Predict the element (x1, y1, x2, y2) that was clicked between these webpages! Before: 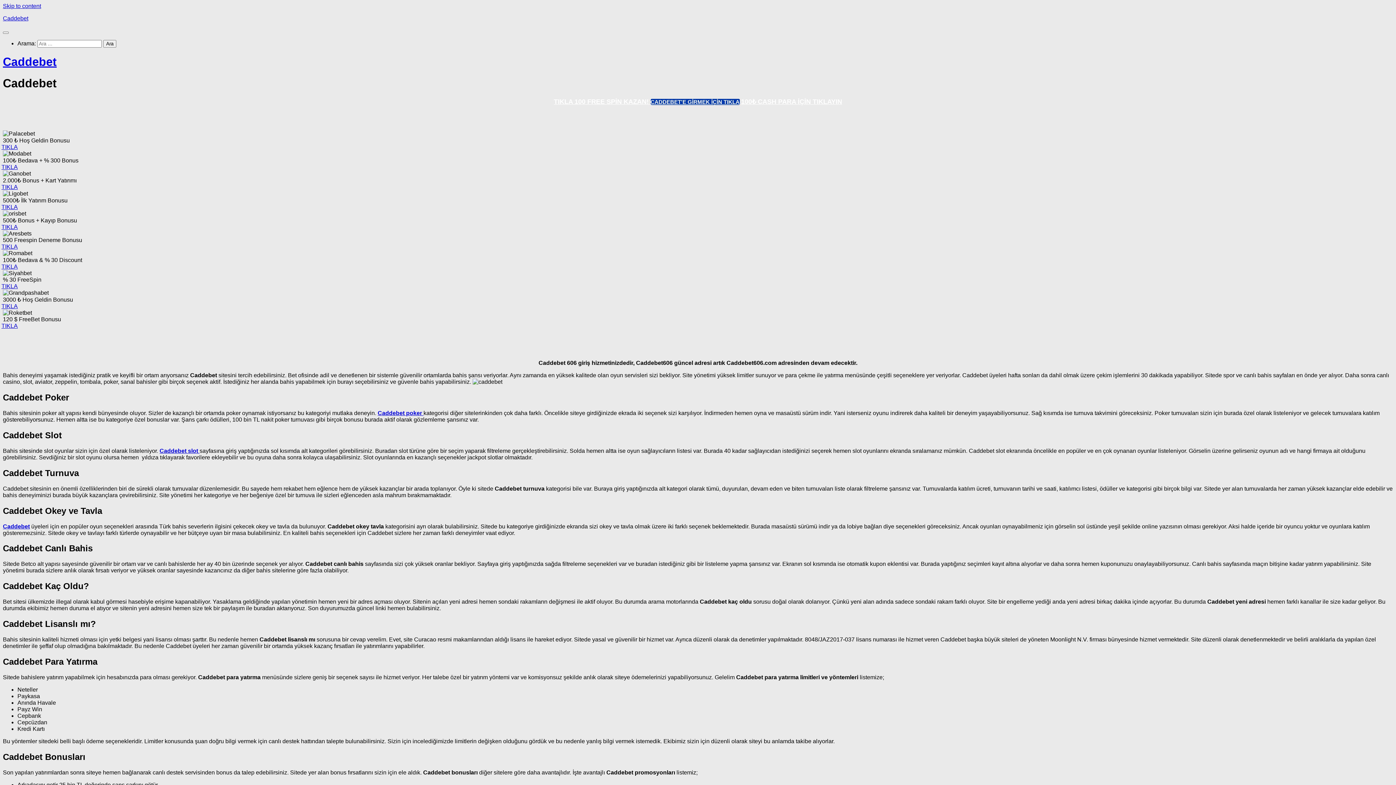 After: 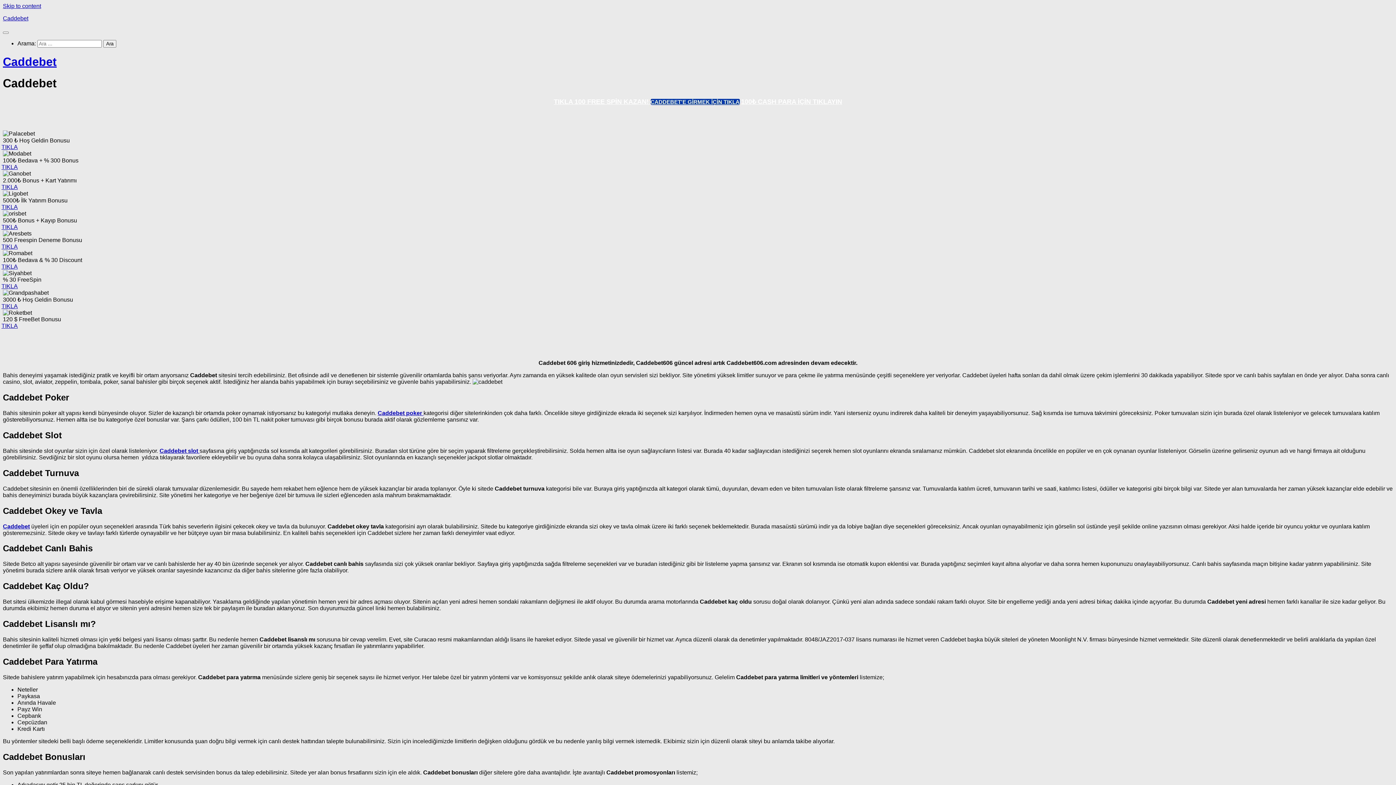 Action: label: TIKLA bbox: (1, 243, 17, 249)